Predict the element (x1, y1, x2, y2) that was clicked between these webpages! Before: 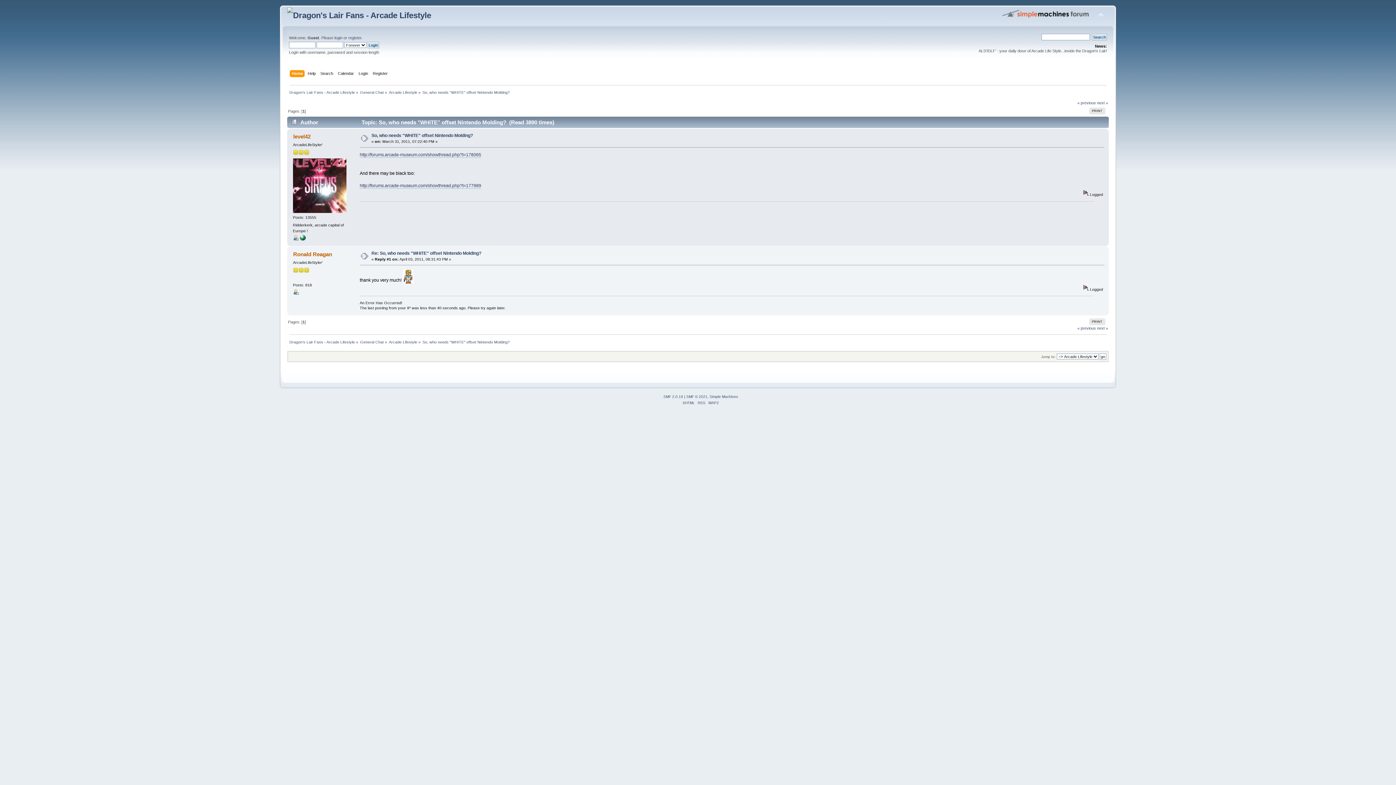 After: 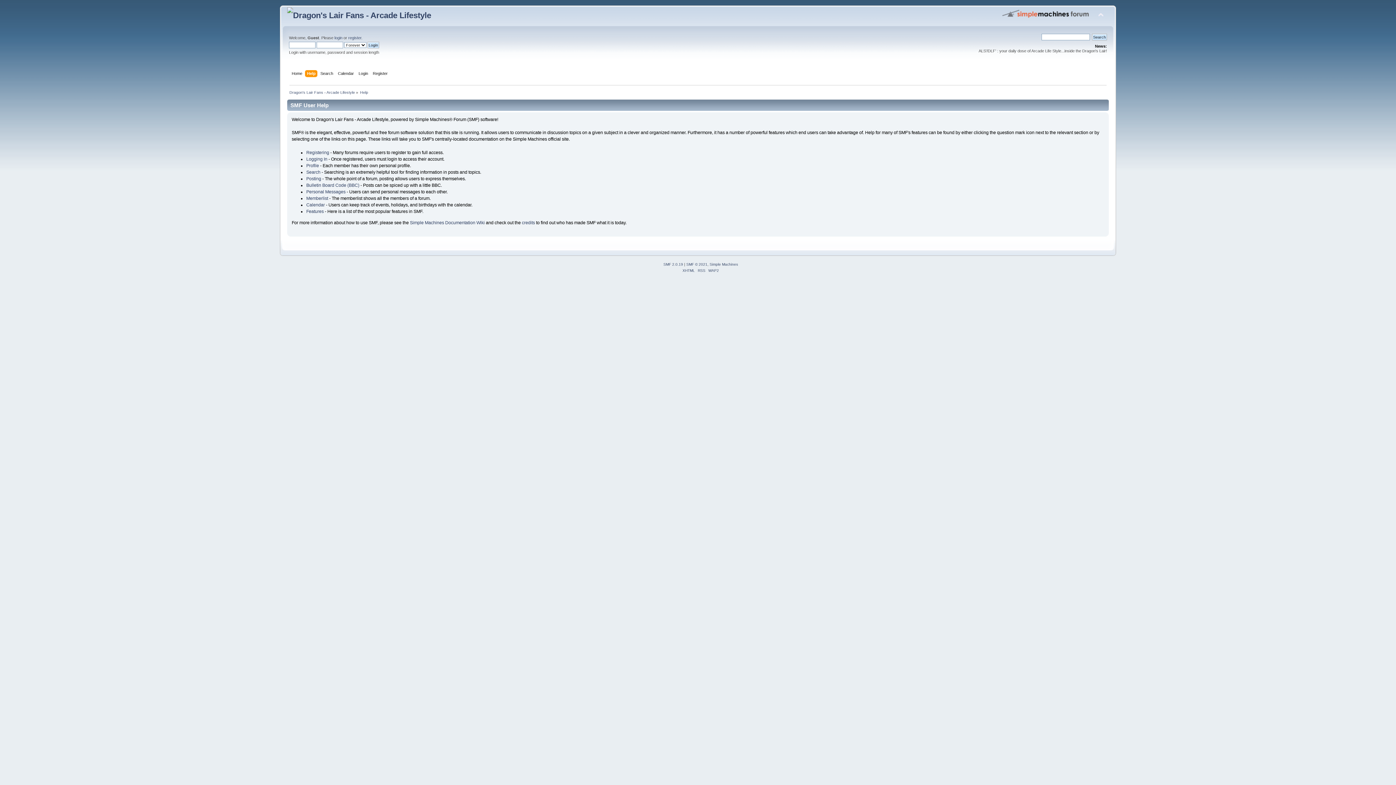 Action: label: Help bbox: (307, 70, 317, 78)